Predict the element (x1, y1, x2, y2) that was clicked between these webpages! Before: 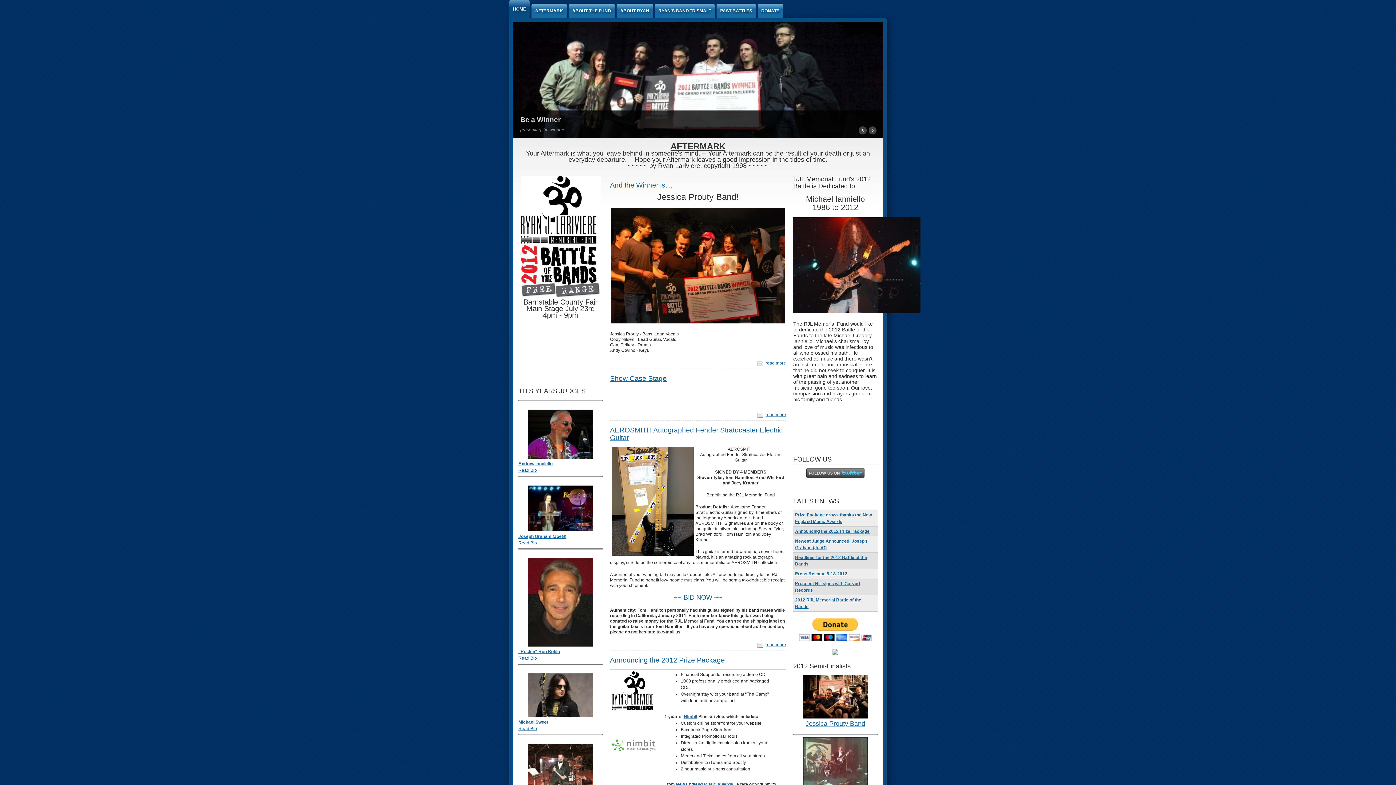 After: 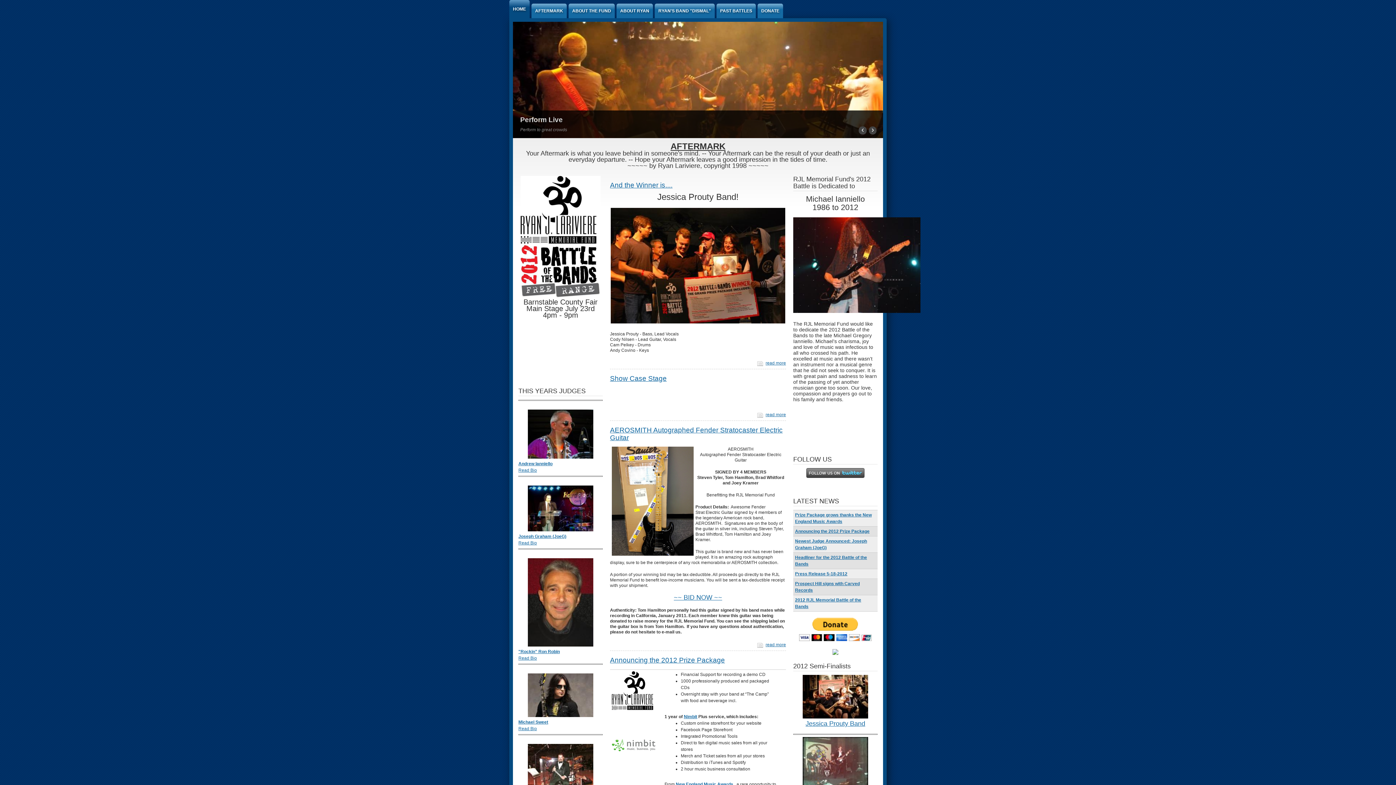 Action: bbox: (509, 0, 529, 18) label: HOME